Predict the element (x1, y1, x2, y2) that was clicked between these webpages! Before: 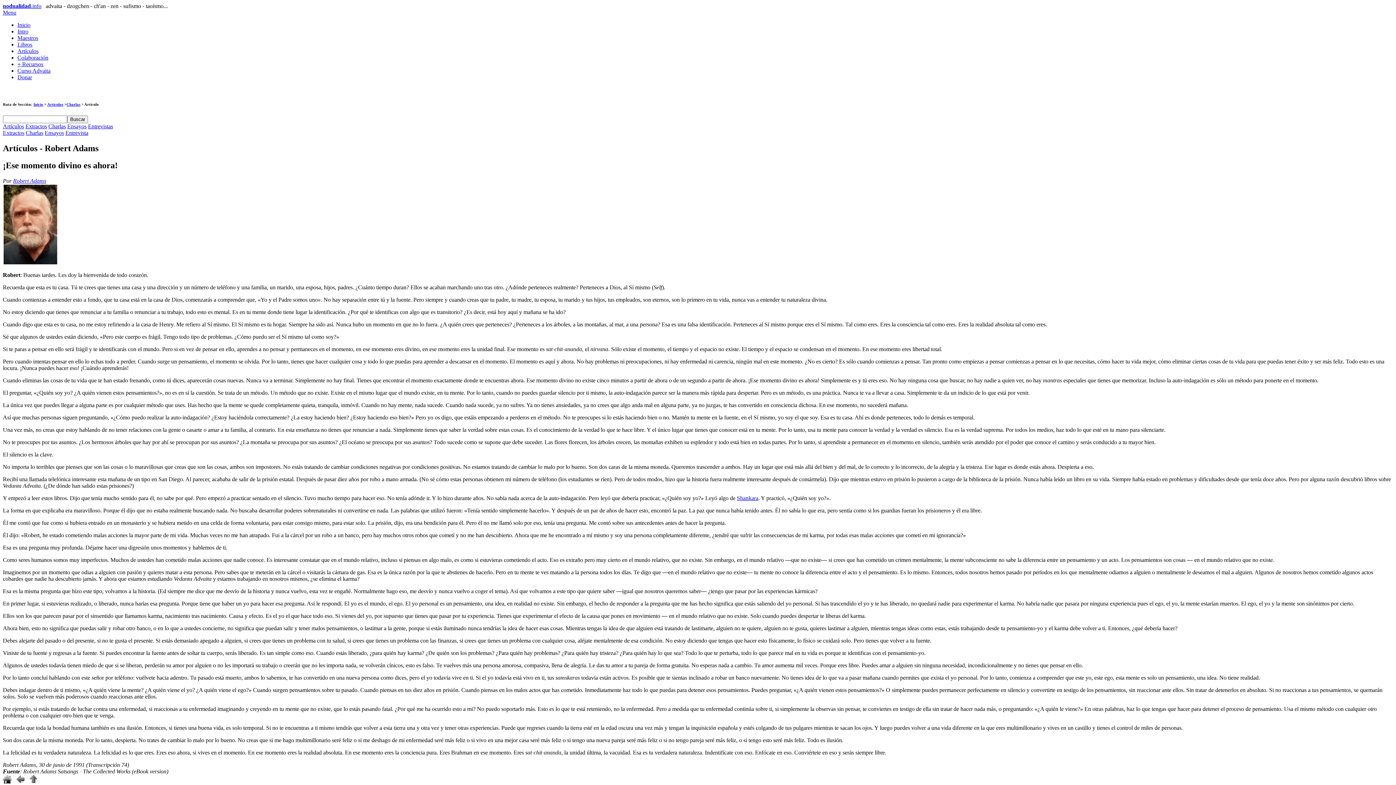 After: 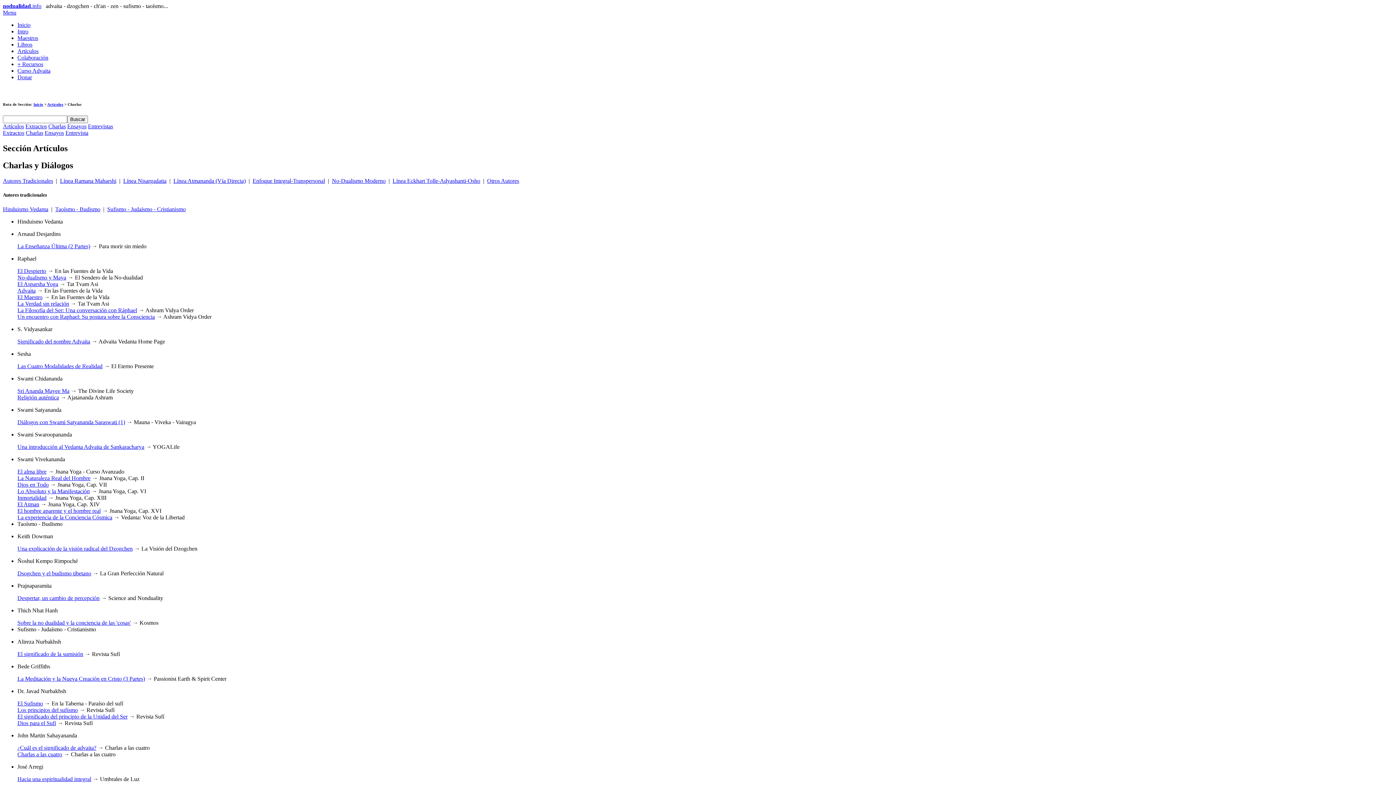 Action: bbox: (25, 129, 43, 135) label: Charlas